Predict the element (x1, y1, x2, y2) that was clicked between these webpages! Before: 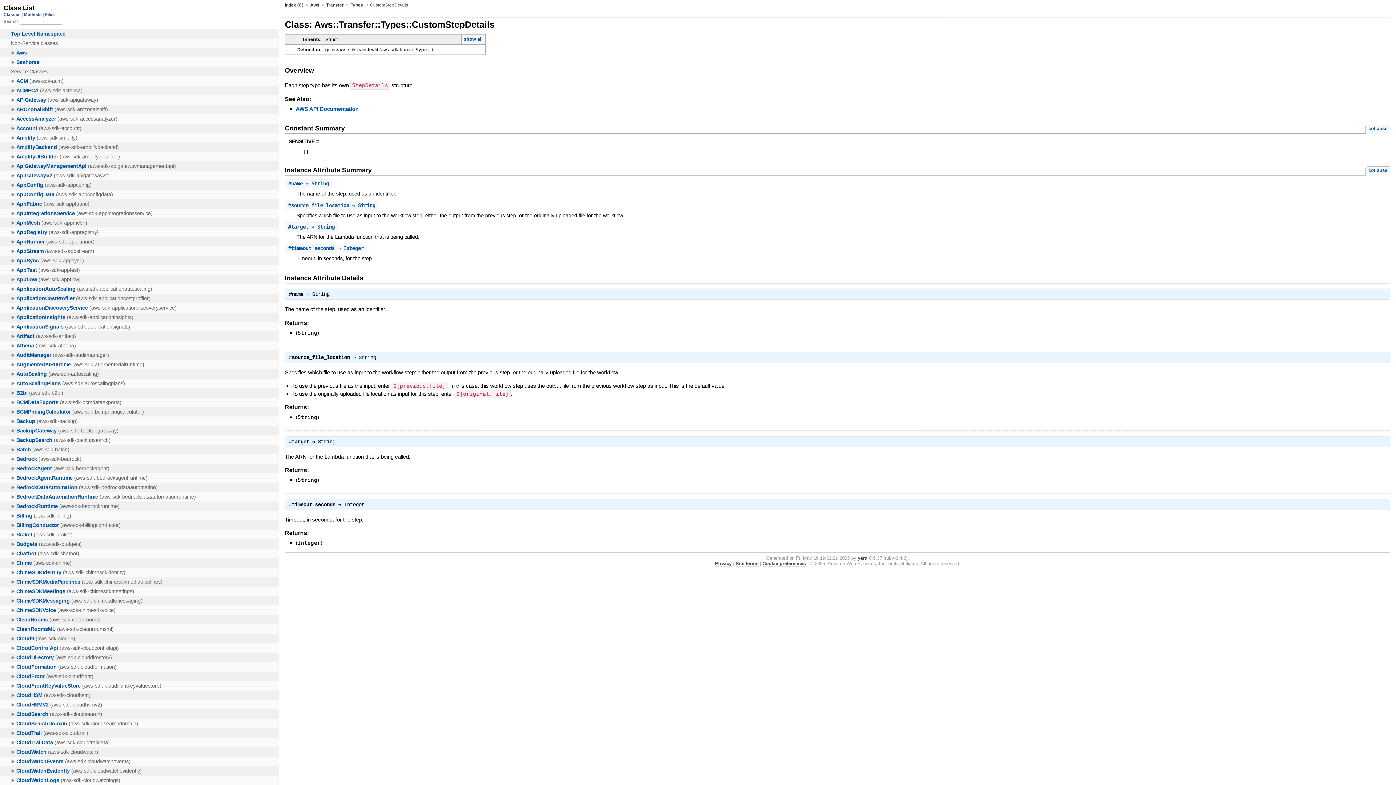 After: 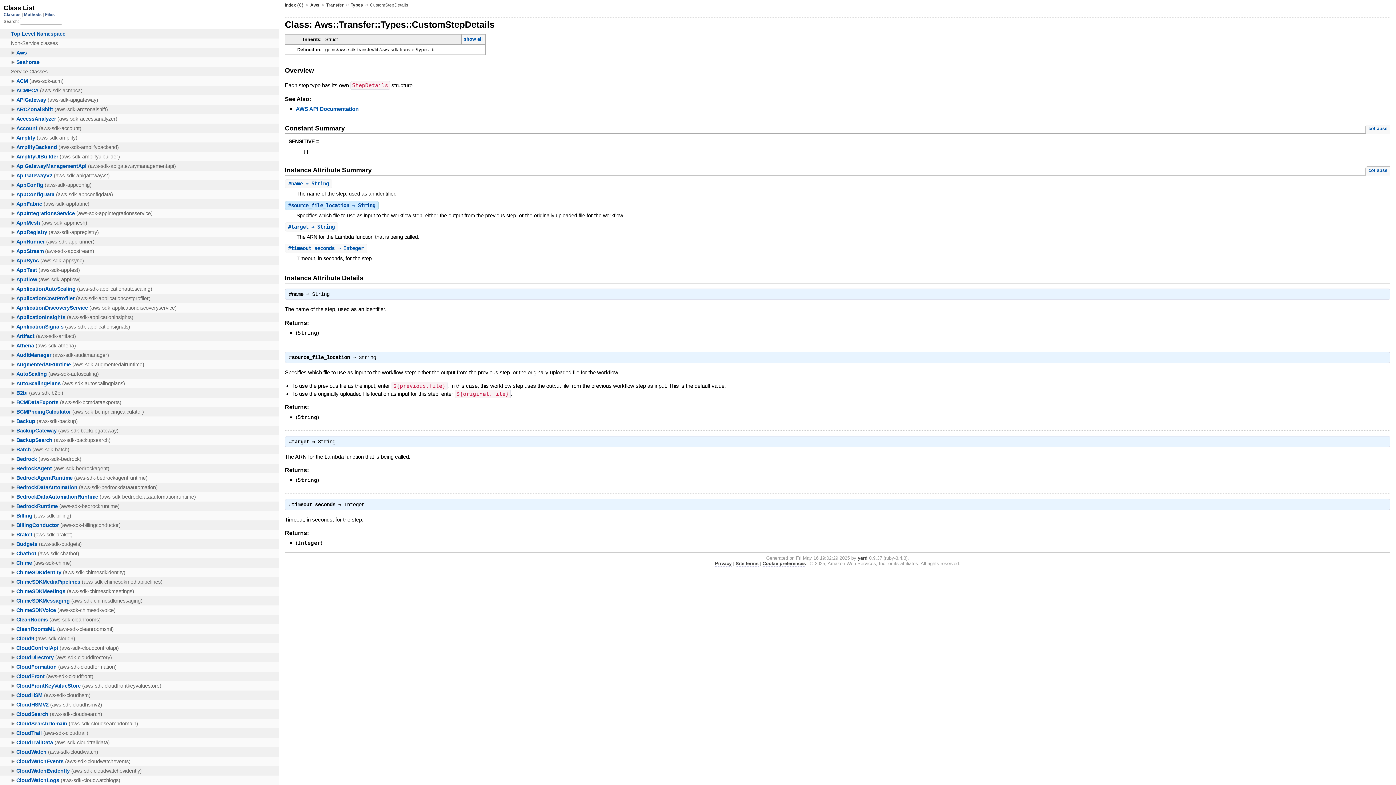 Action: bbox: (288, 202, 375, 208) label: #source_file_location ⇒ String